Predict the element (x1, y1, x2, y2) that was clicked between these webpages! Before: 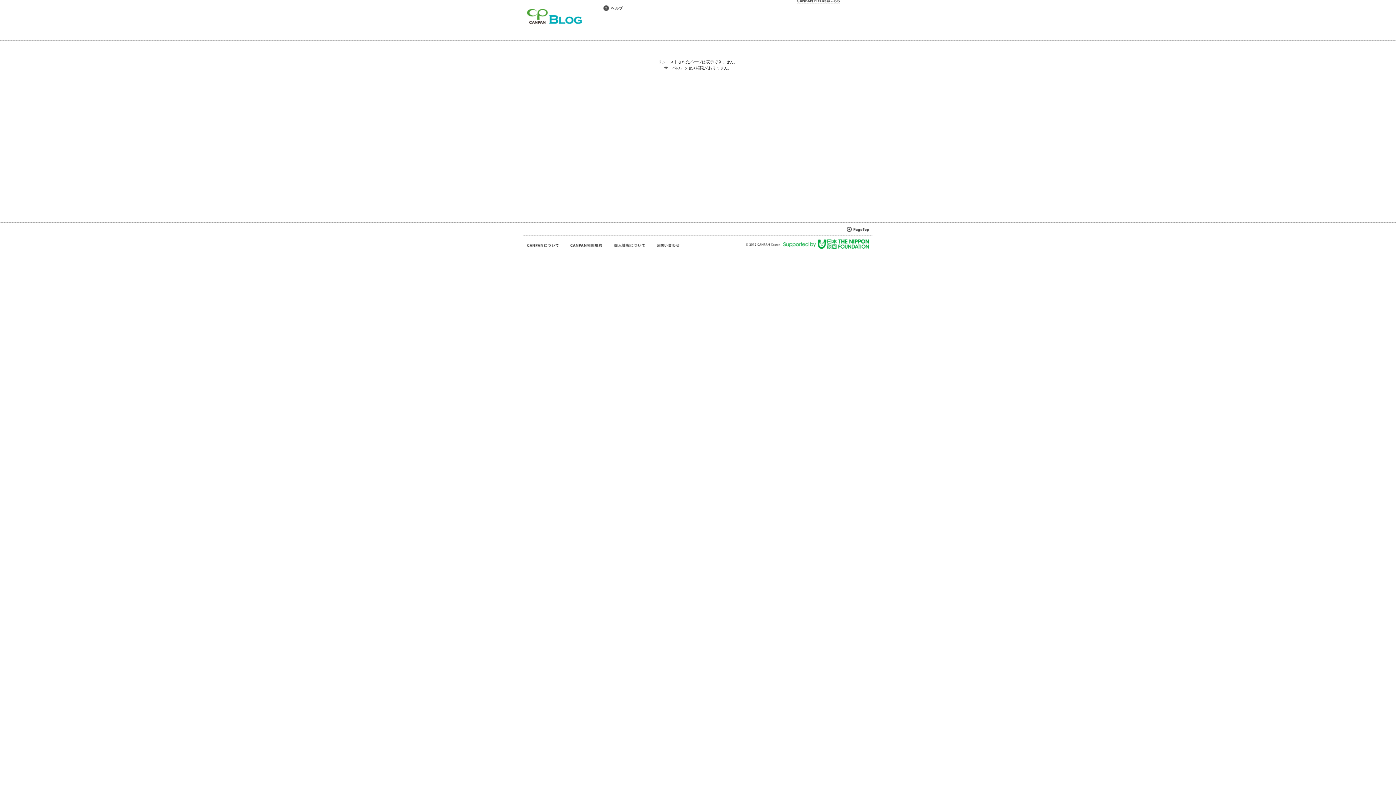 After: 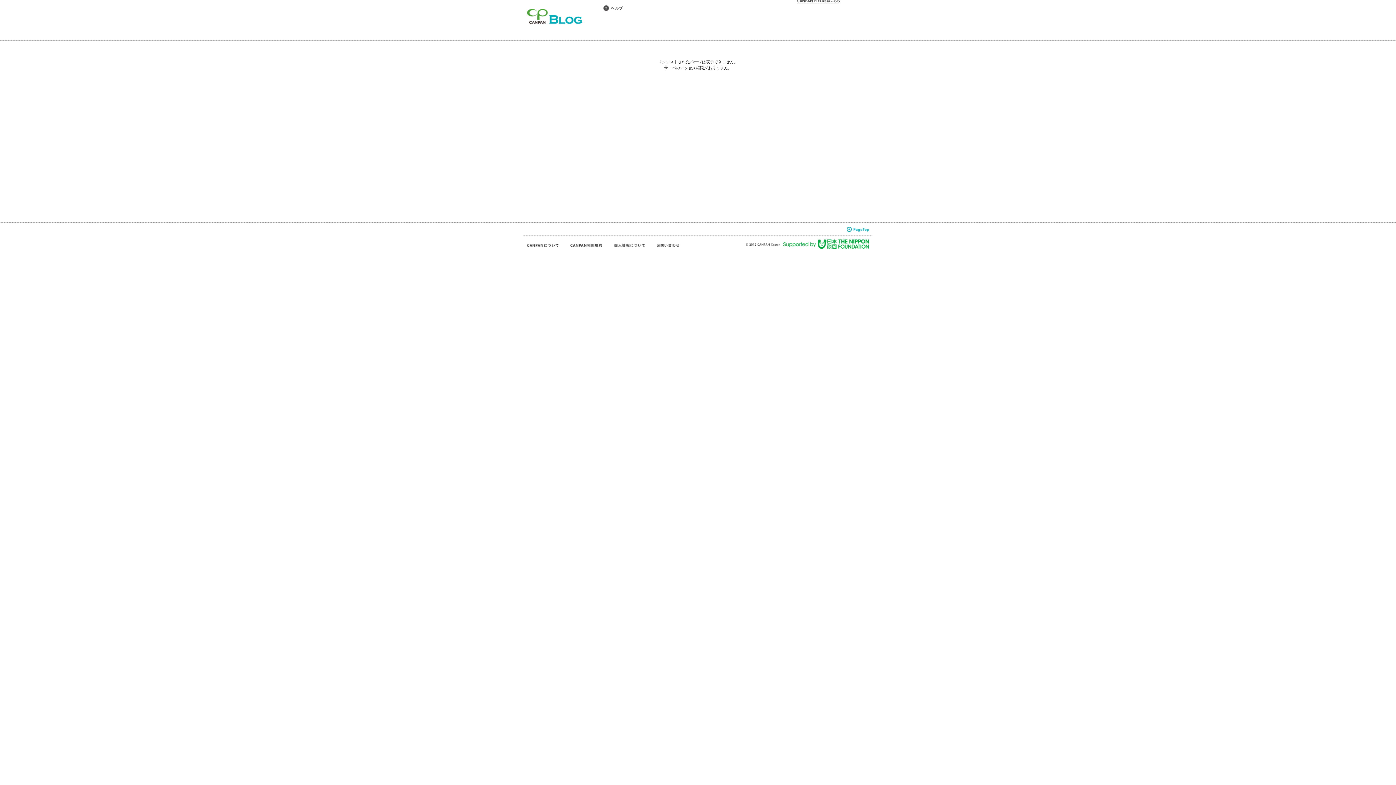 Action: bbox: (846, 226, 872, 232)